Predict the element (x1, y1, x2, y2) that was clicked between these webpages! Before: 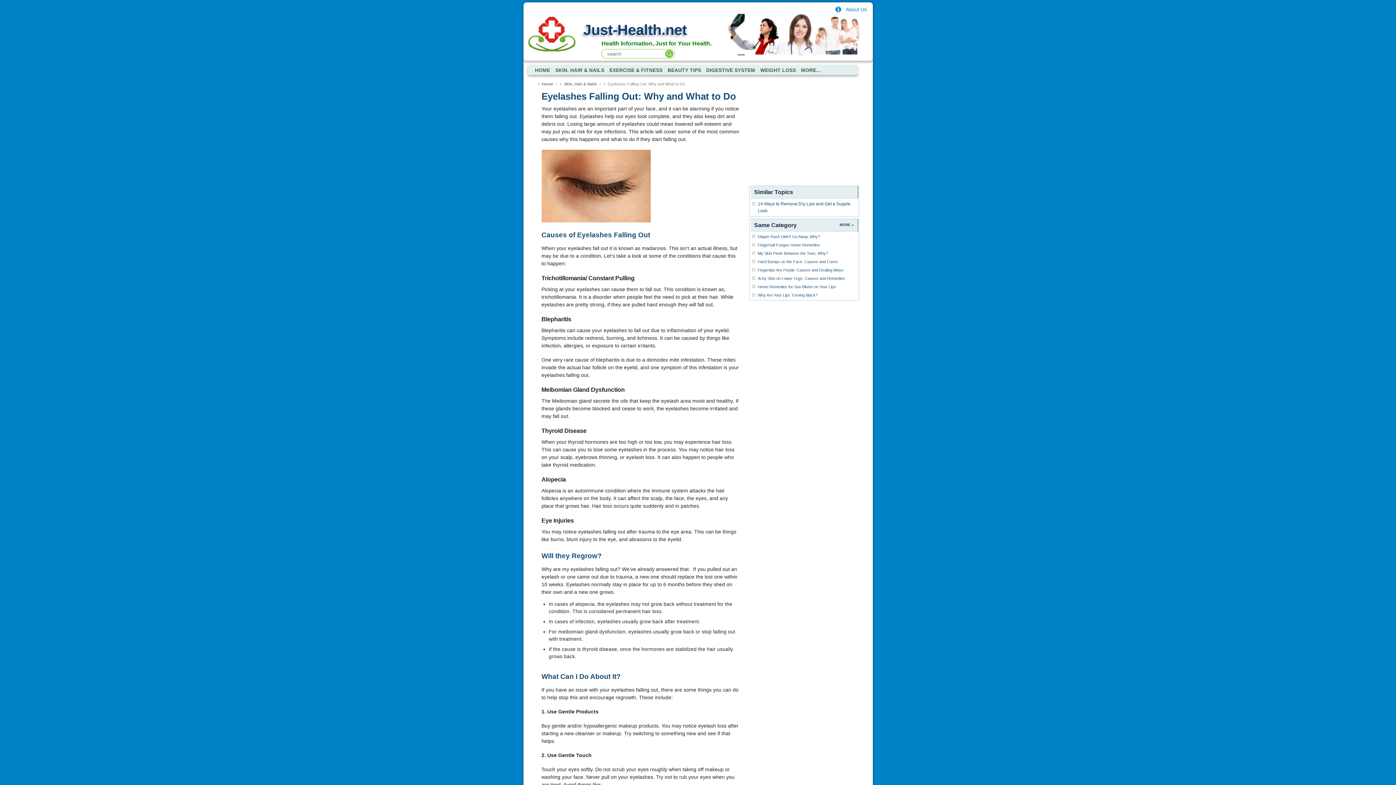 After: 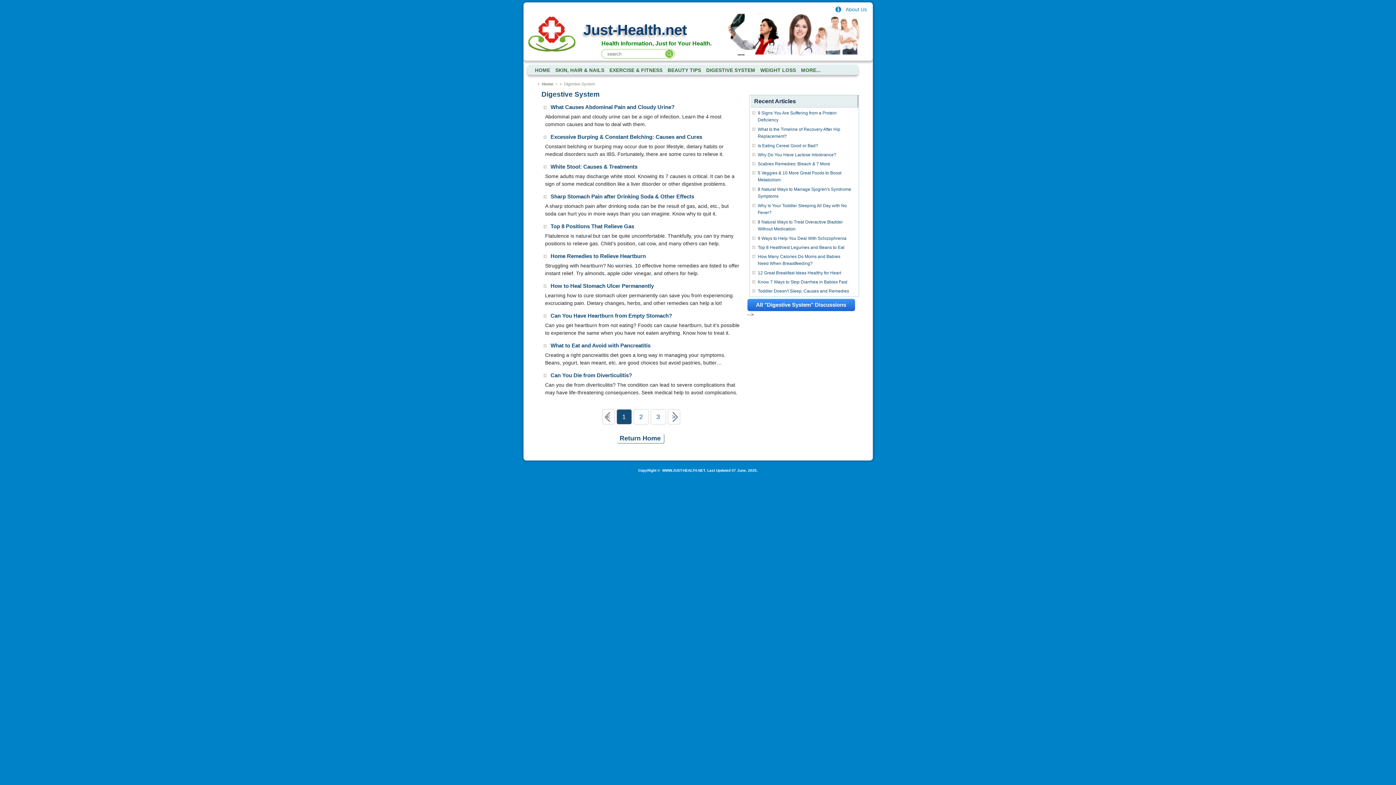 Action: bbox: (703, 66, 758, 74) label: DIGESTIVE SYSTEM